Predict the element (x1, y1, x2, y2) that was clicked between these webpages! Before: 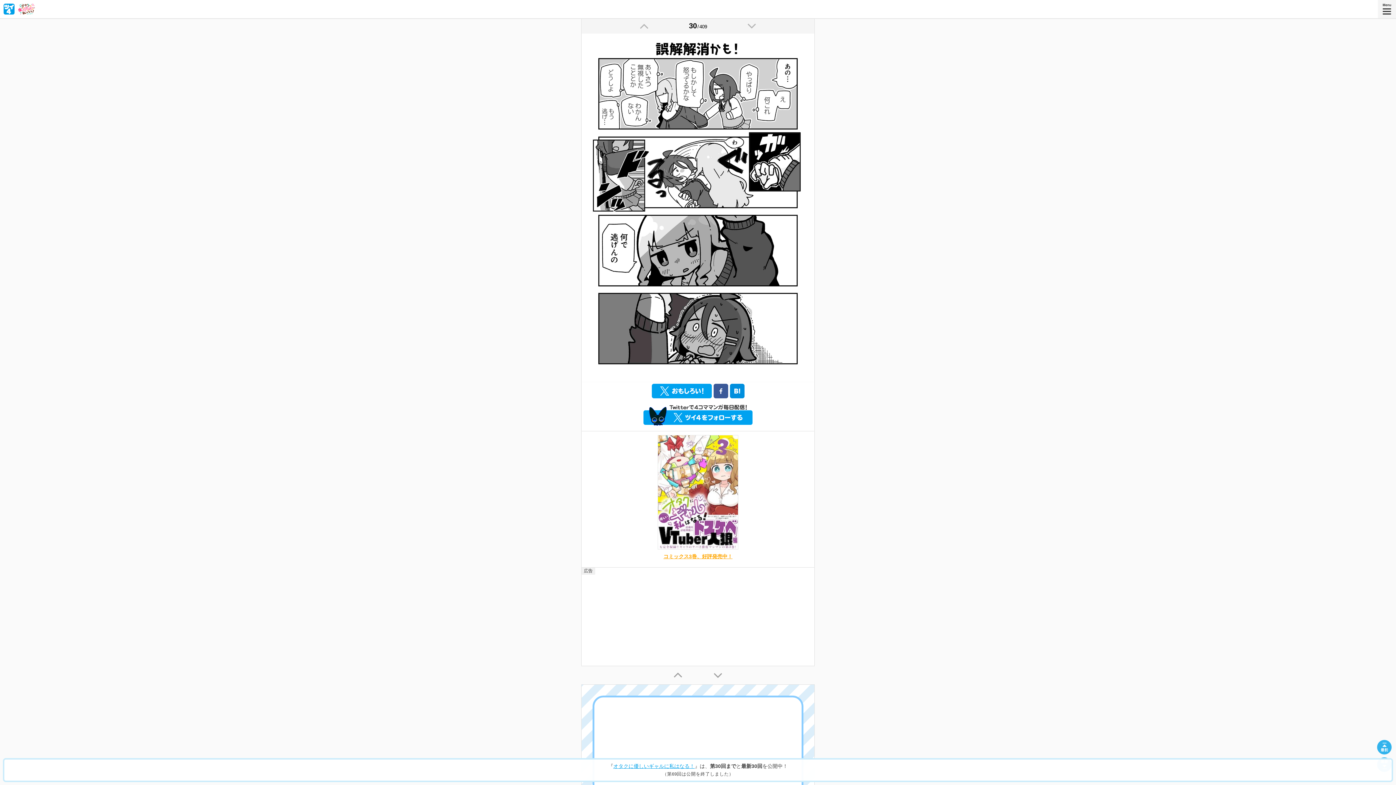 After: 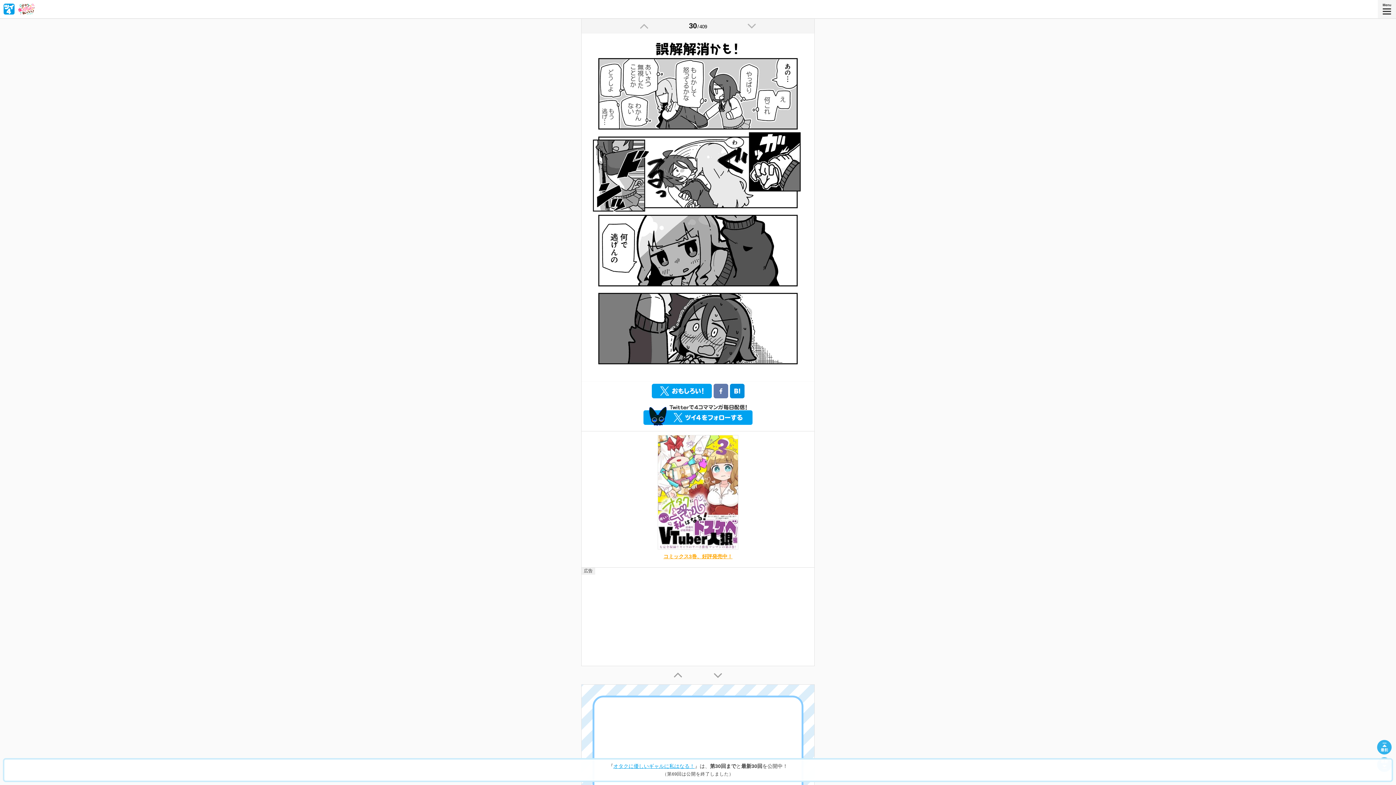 Action: bbox: (713, 384, 728, 398)